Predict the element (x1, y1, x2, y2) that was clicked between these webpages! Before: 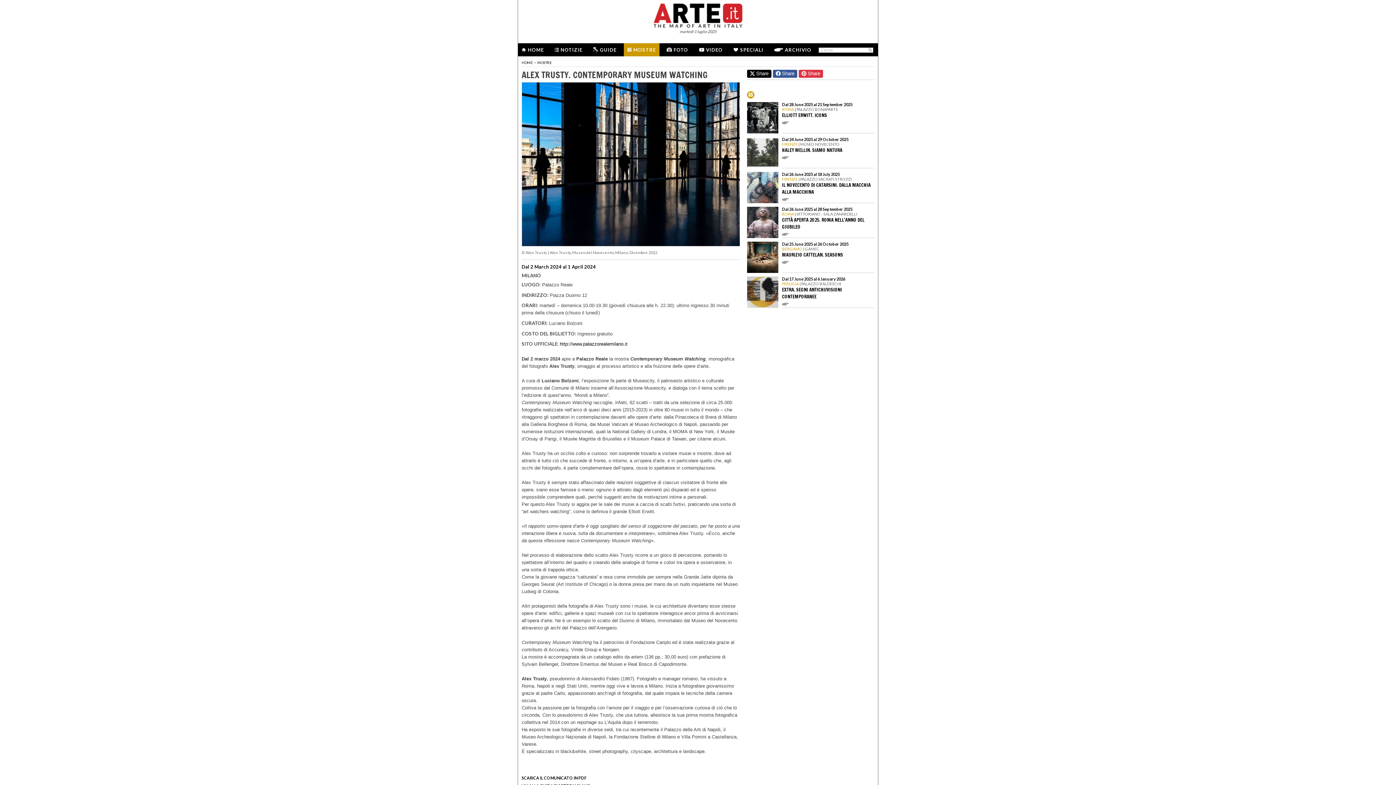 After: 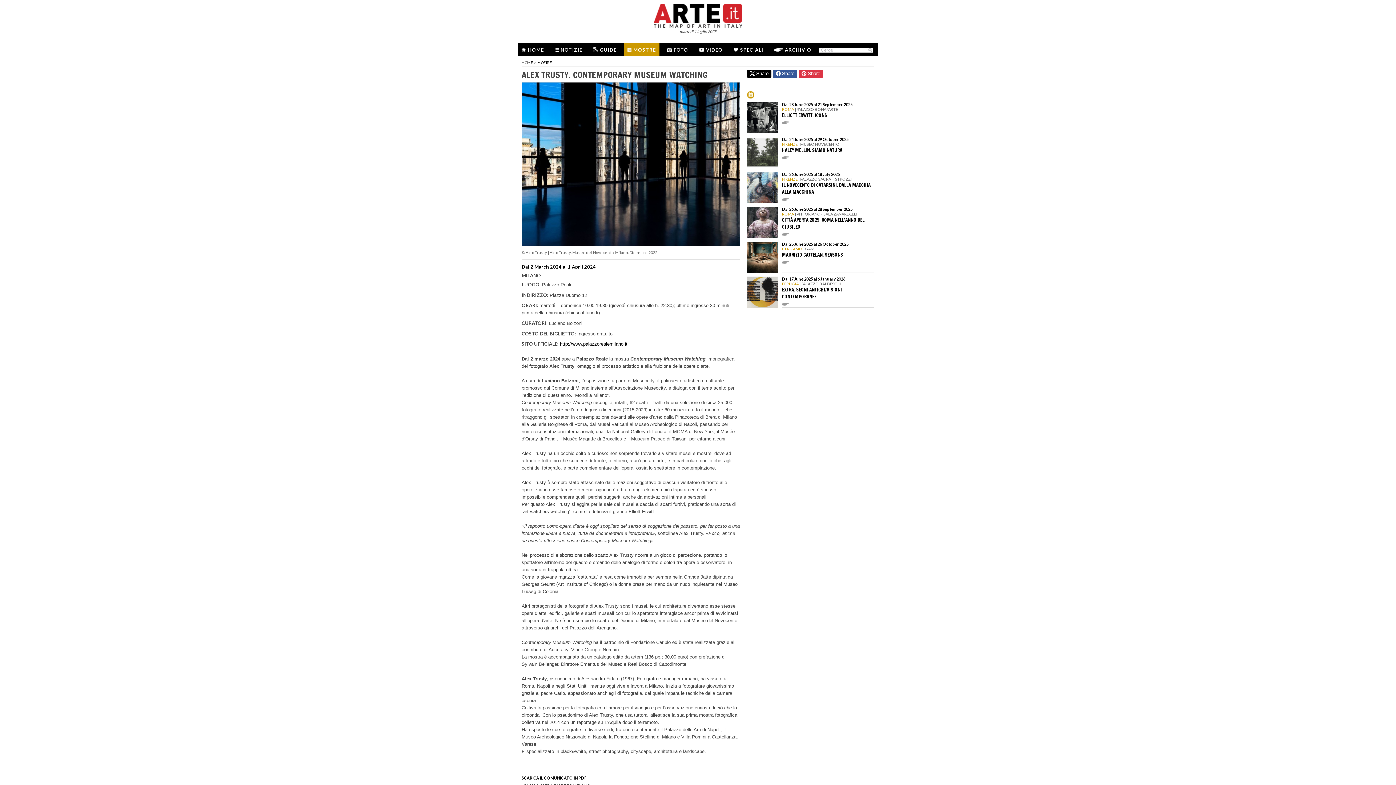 Action: label:  Share bbox: (798, 69, 823, 77)